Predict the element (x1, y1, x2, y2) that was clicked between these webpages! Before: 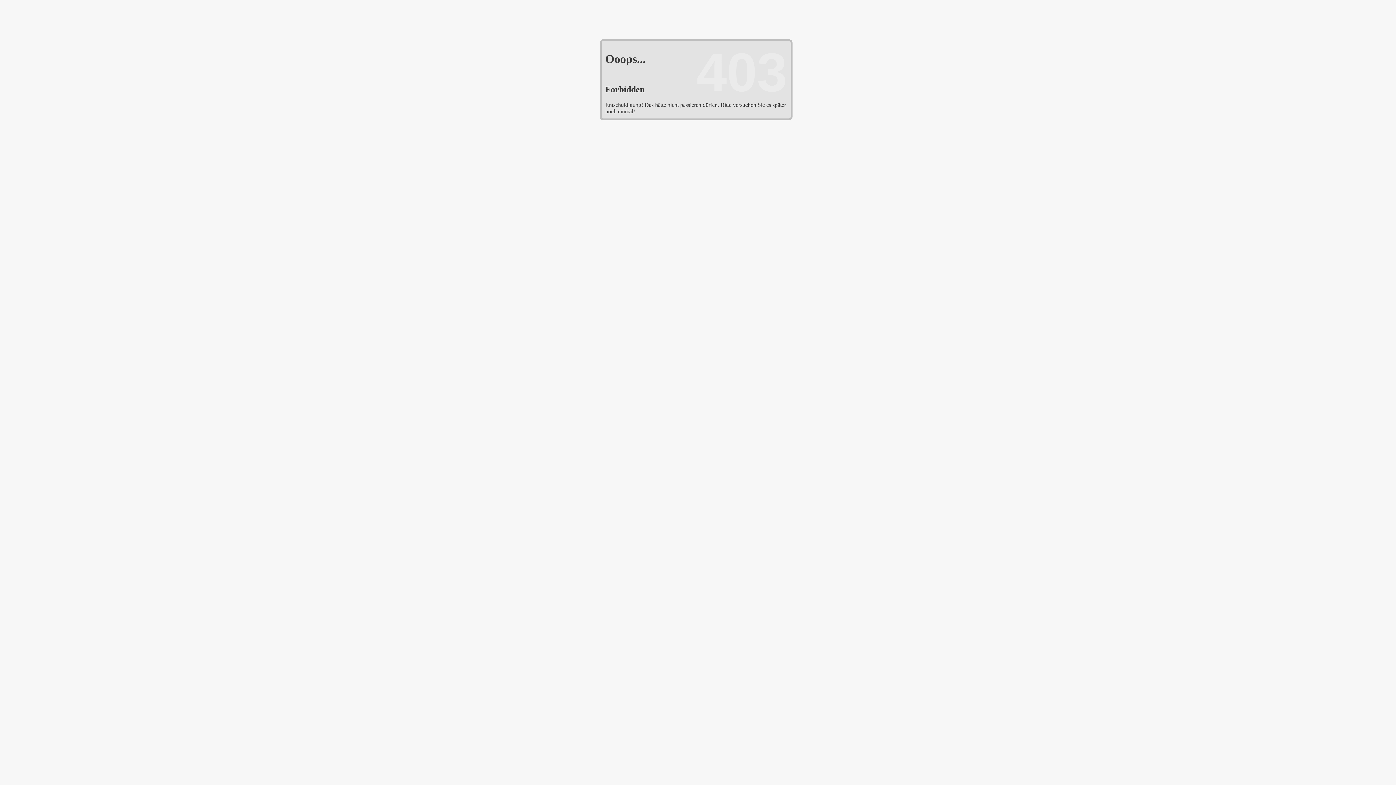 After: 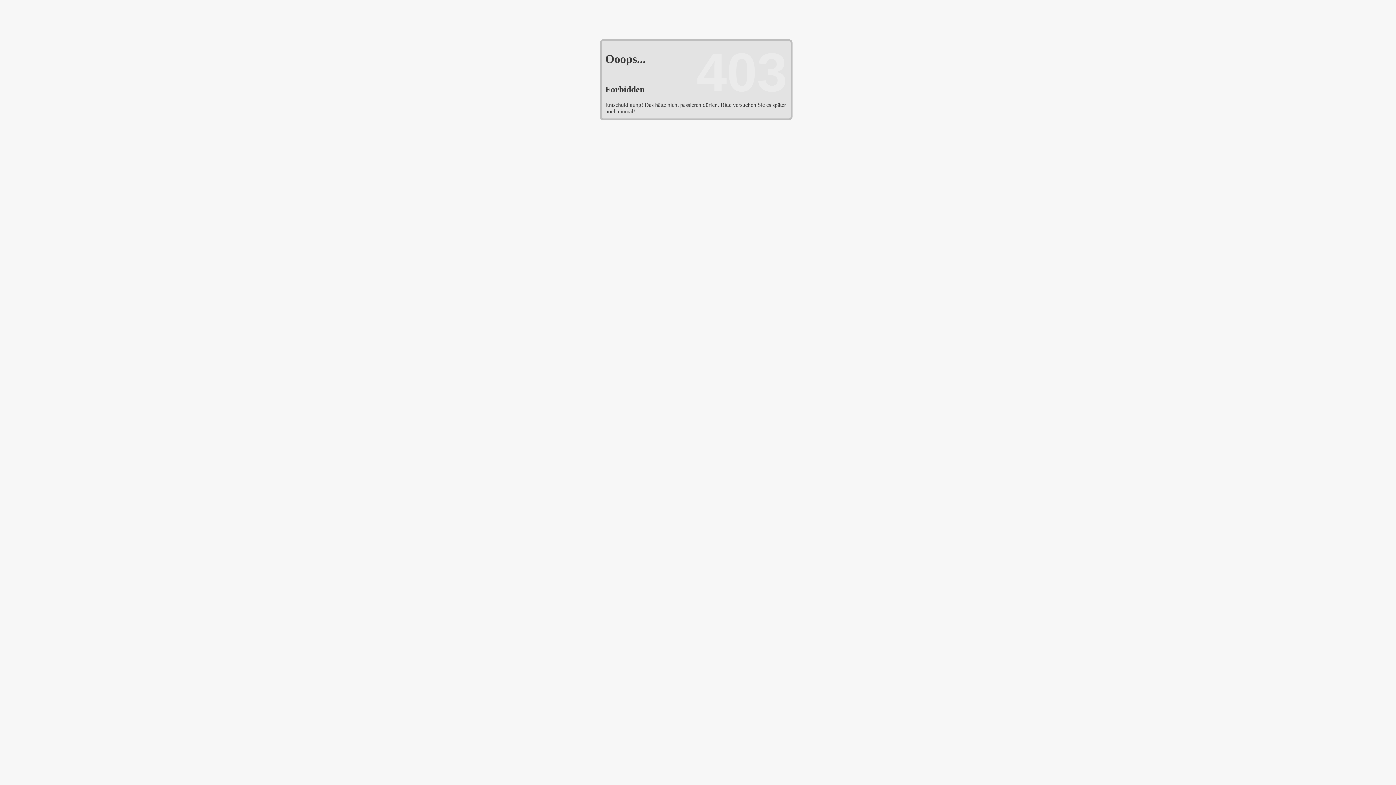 Action: bbox: (605, 108, 633, 114) label: noch einmal